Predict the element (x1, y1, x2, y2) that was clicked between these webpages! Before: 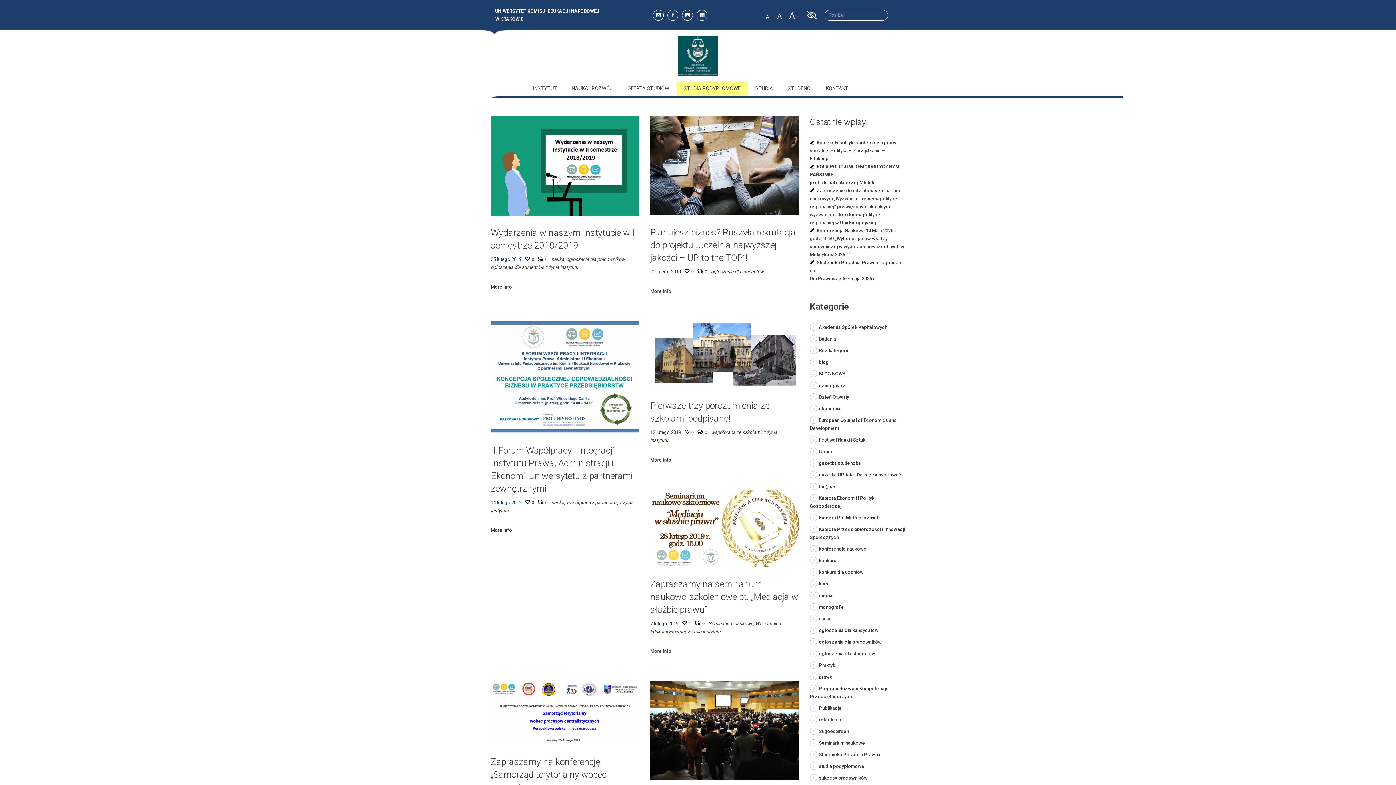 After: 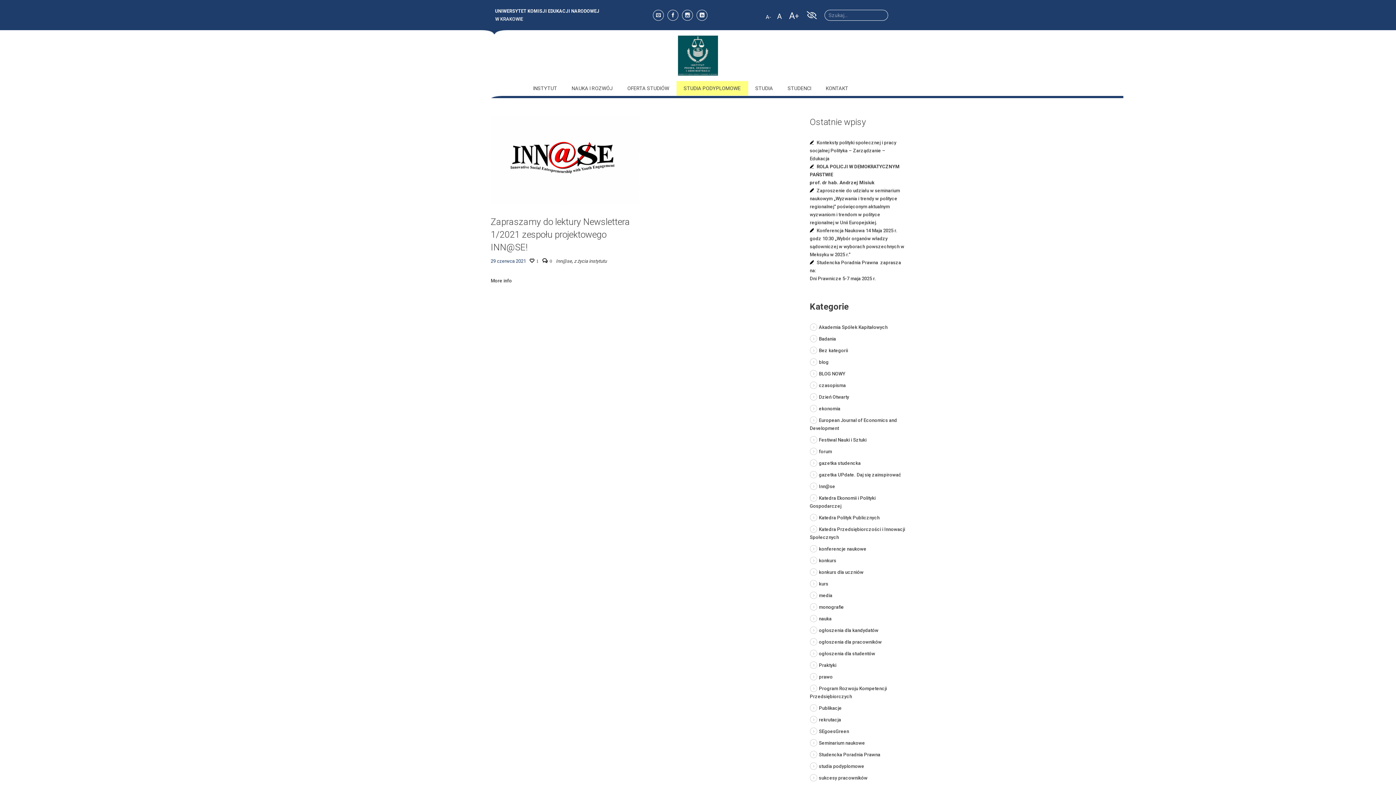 Action: label: Inn@se bbox: (819, 484, 835, 489)